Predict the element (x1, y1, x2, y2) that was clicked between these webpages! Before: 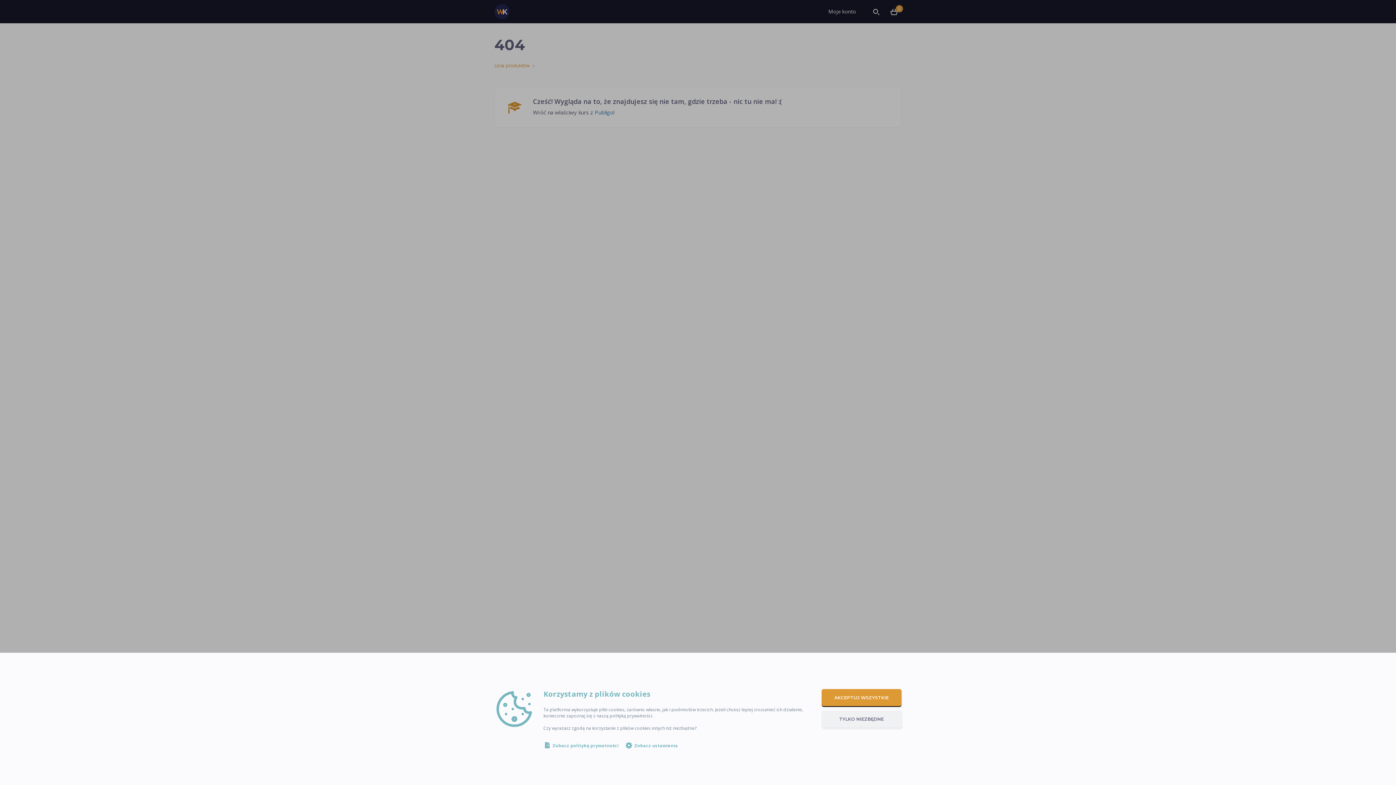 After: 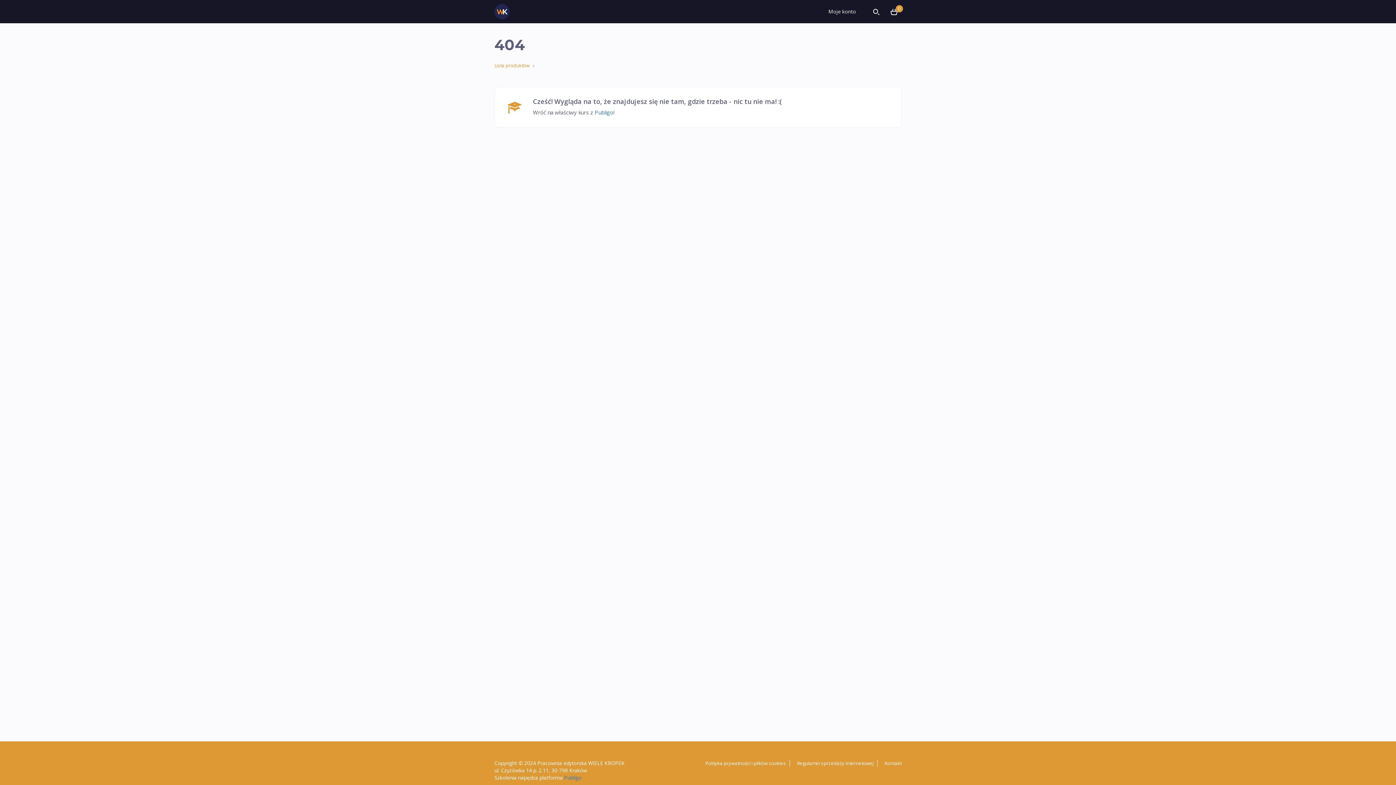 Action: bbox: (821, 710, 901, 728) label: TYLKO NIEZBĘDNE